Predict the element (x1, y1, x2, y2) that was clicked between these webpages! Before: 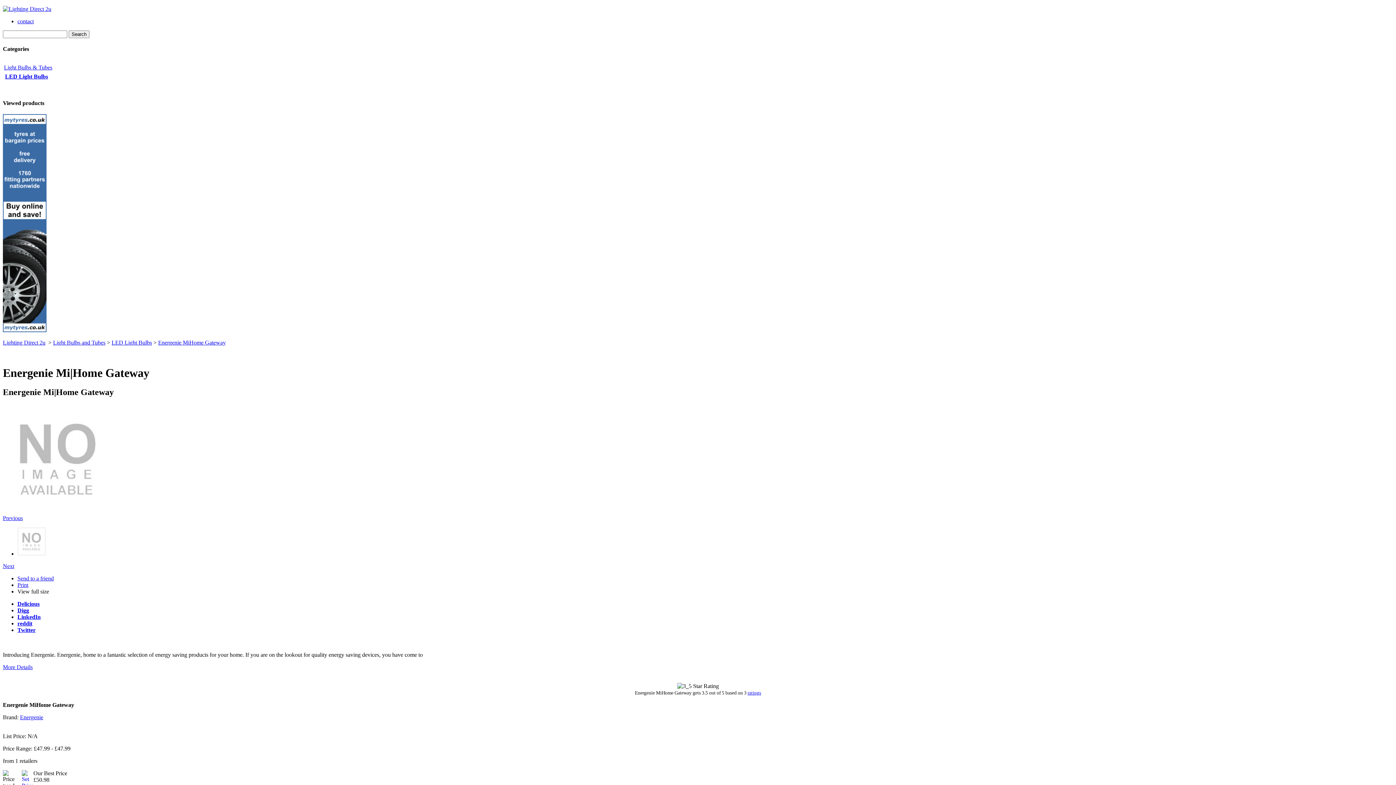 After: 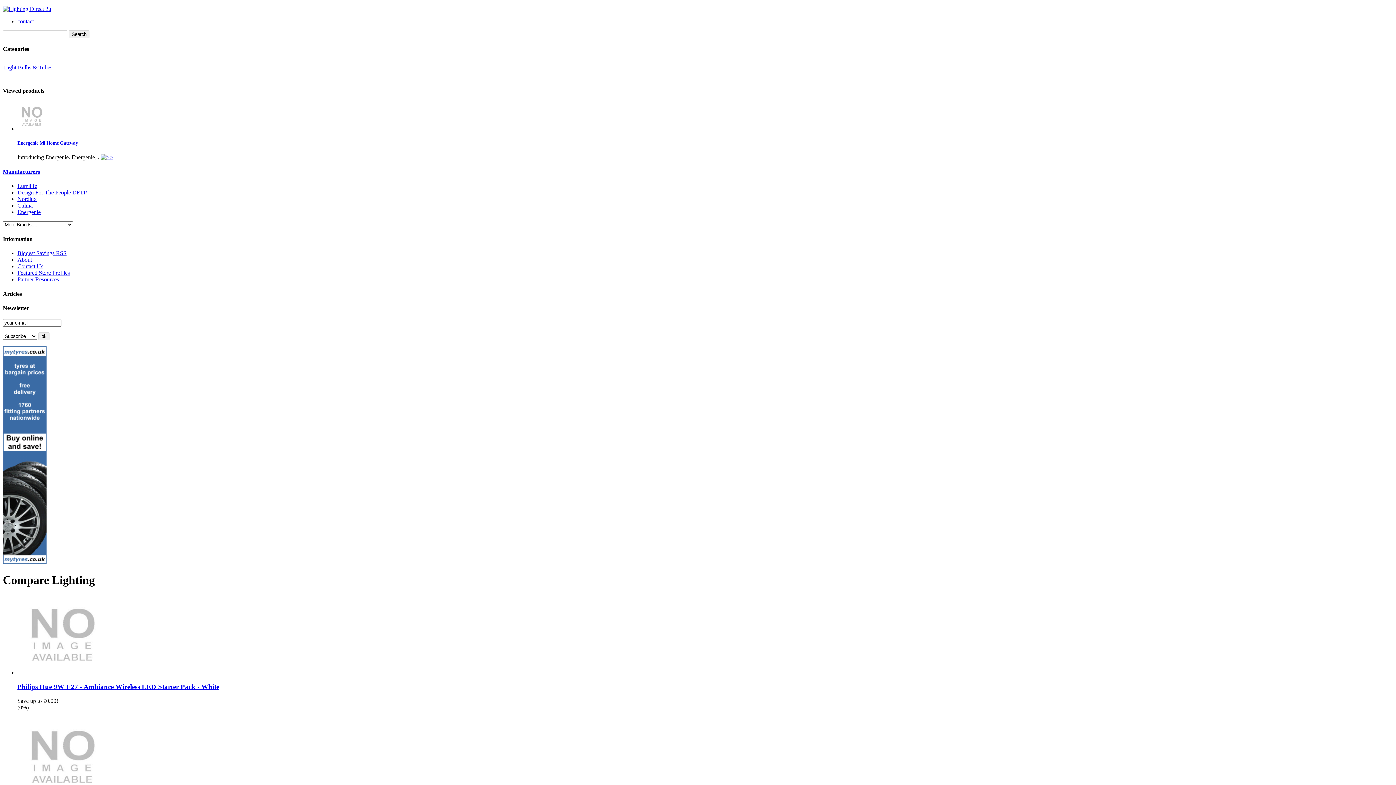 Action: bbox: (2, 5, 51, 12)